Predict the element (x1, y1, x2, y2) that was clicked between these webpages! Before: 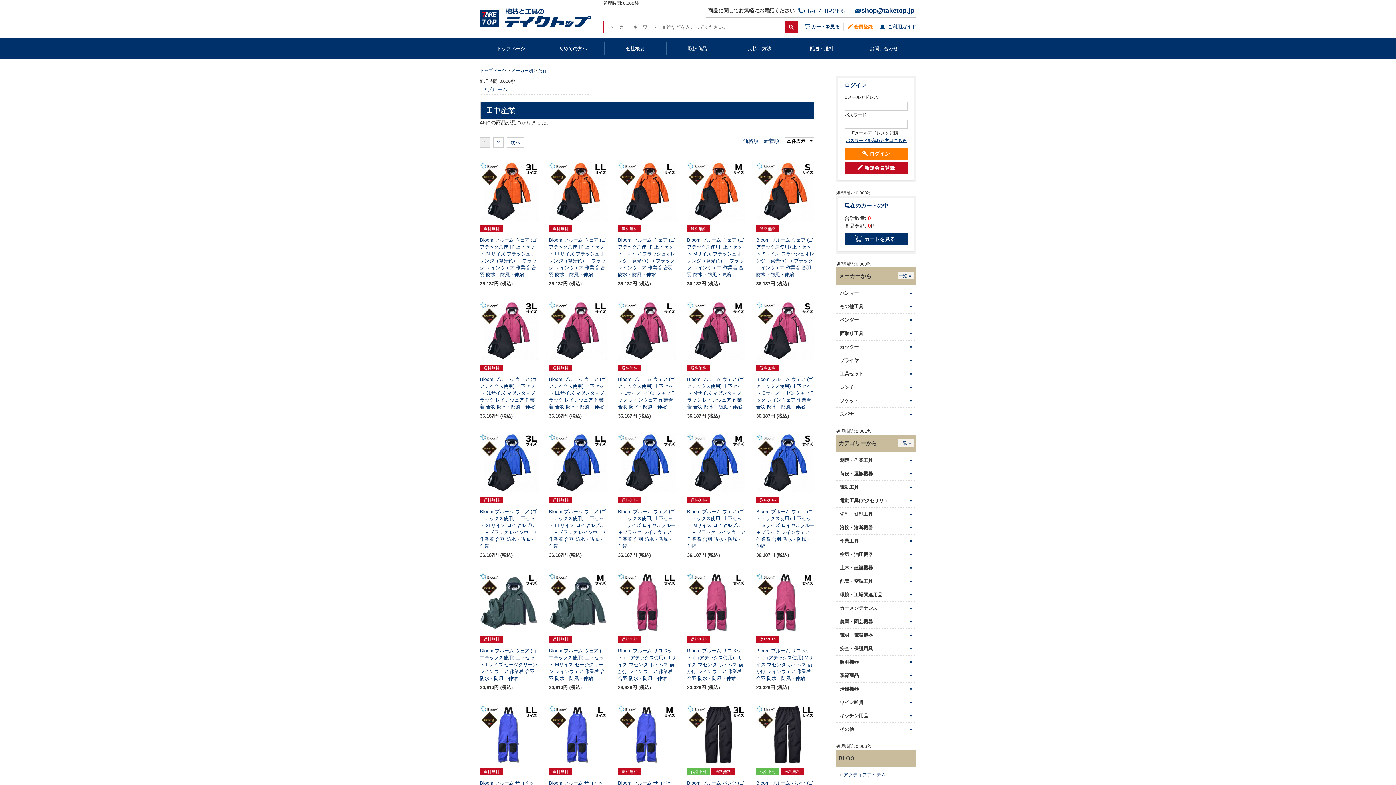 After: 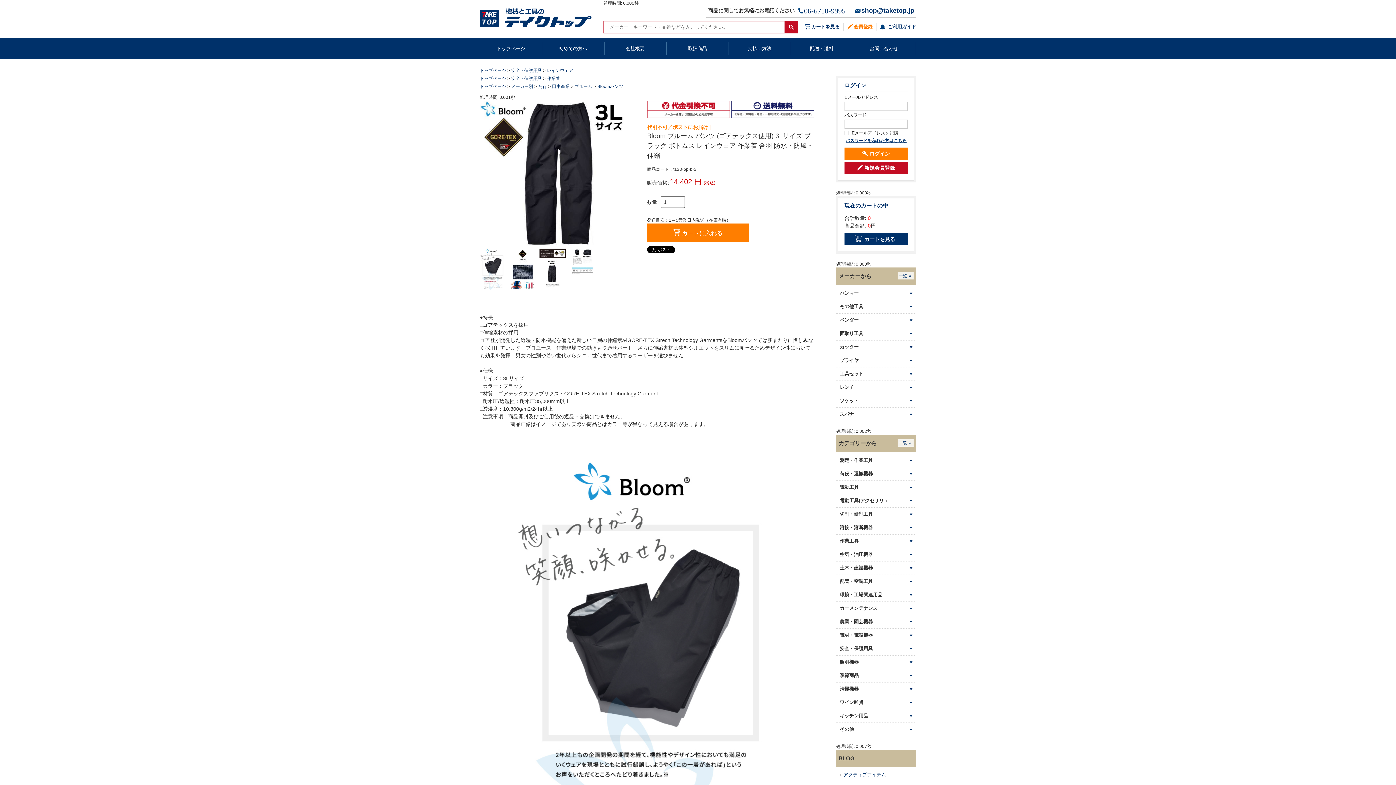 Action: bbox: (687, 758, 745, 763)